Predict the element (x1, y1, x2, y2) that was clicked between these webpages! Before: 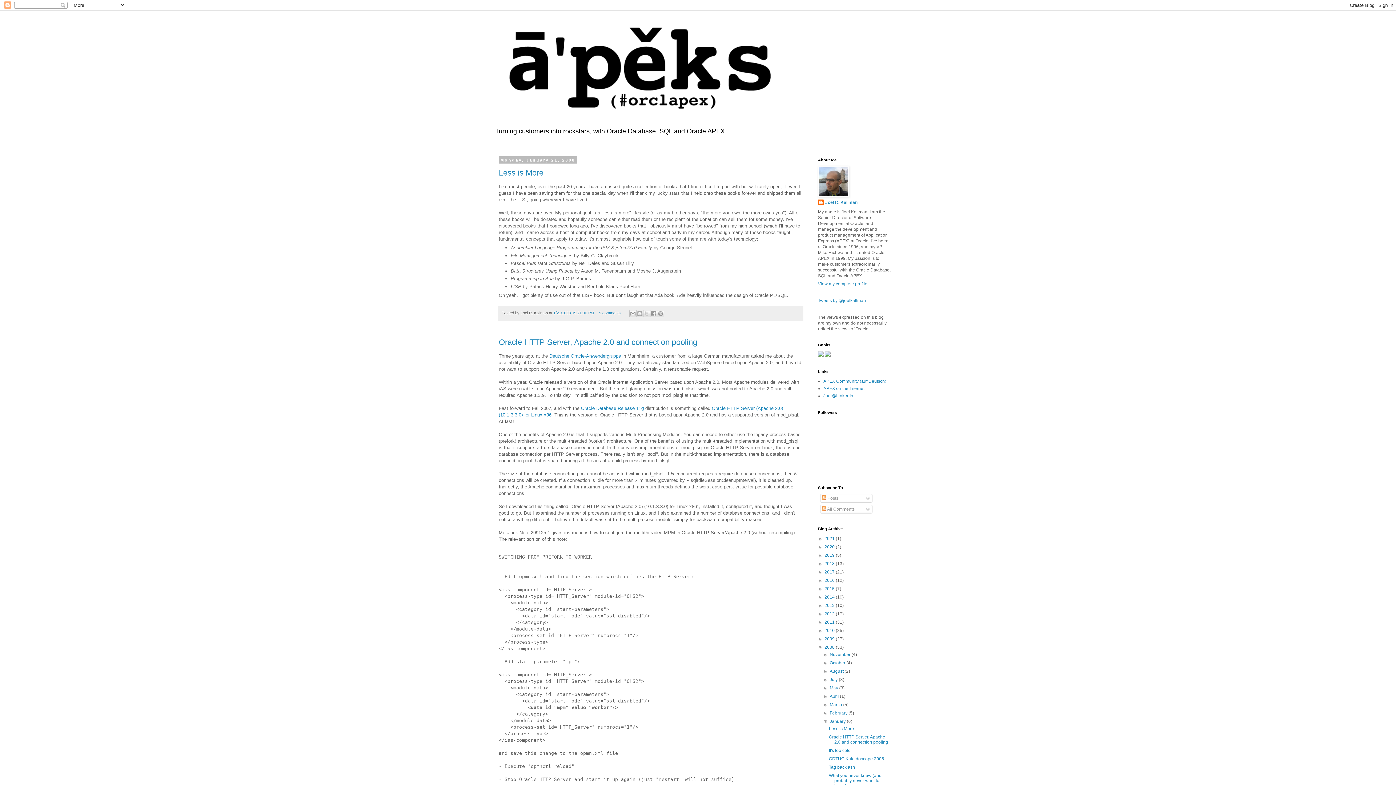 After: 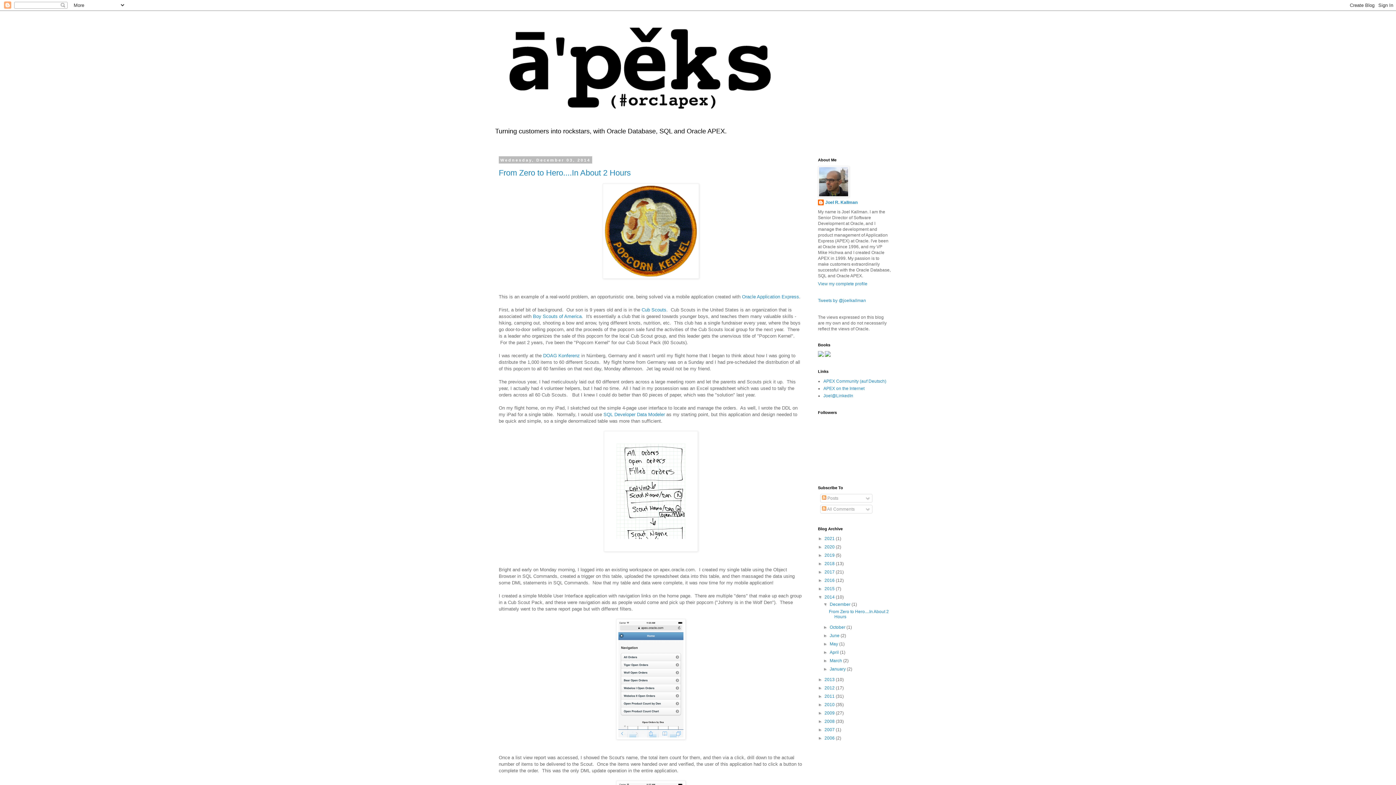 Action: label: 2014  bbox: (824, 594, 836, 600)